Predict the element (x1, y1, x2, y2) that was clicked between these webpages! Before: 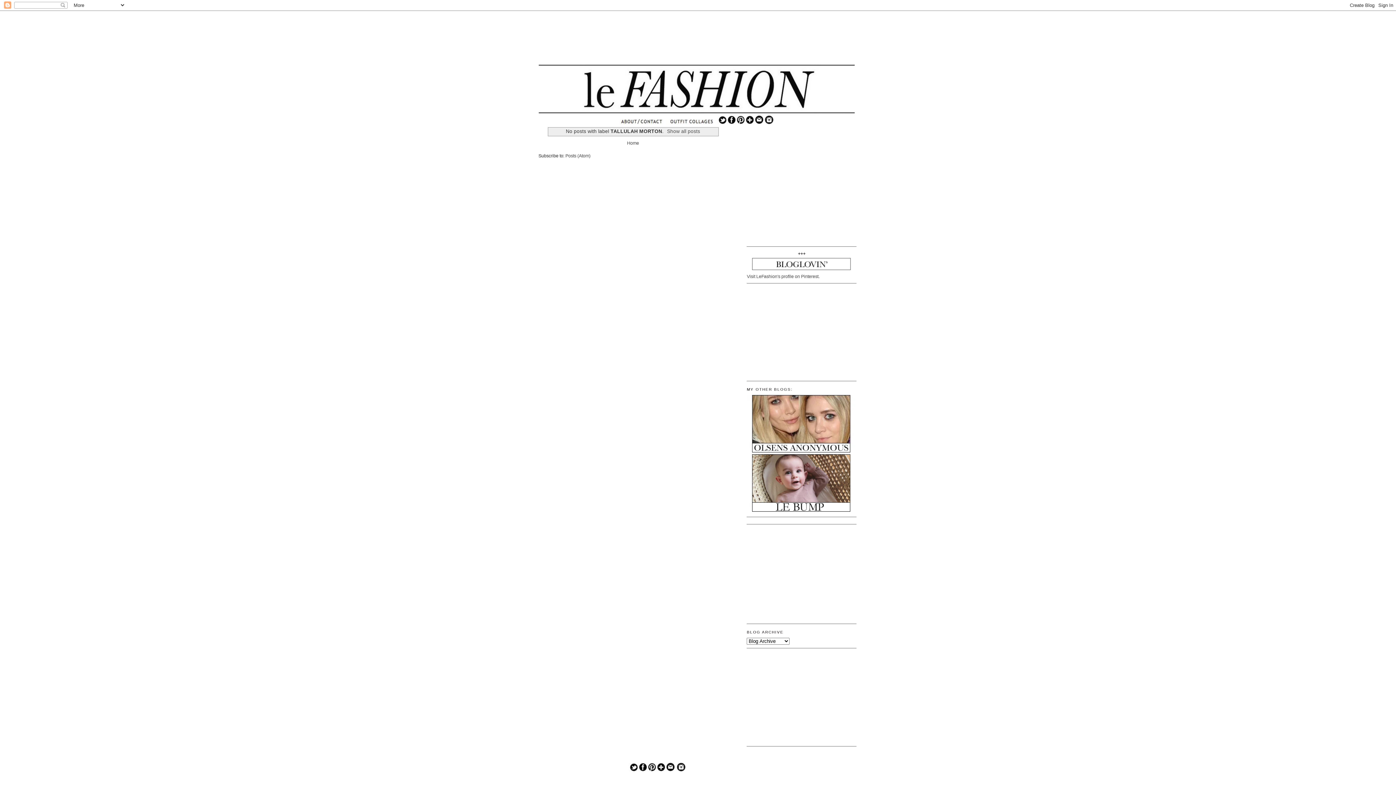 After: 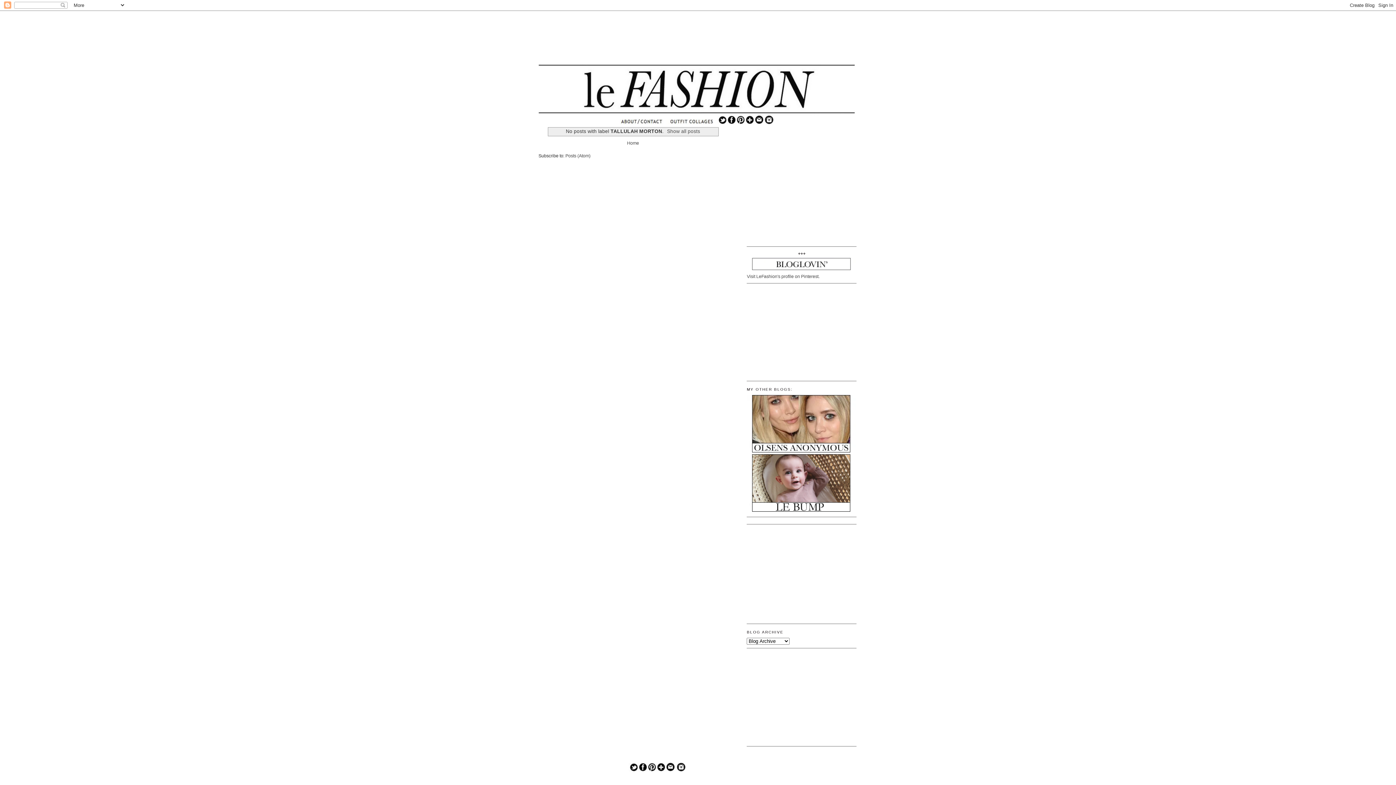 Action: bbox: (747, 267, 856, 272)